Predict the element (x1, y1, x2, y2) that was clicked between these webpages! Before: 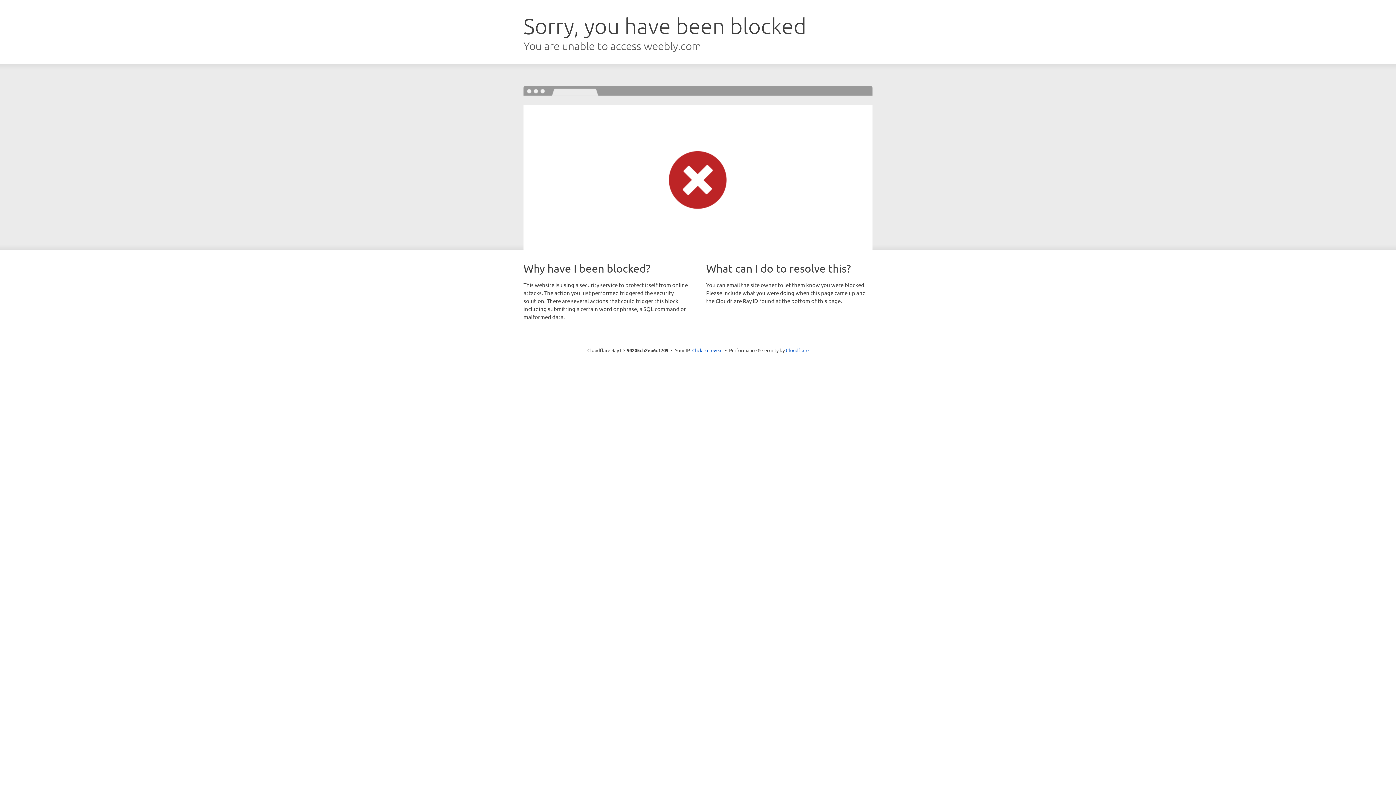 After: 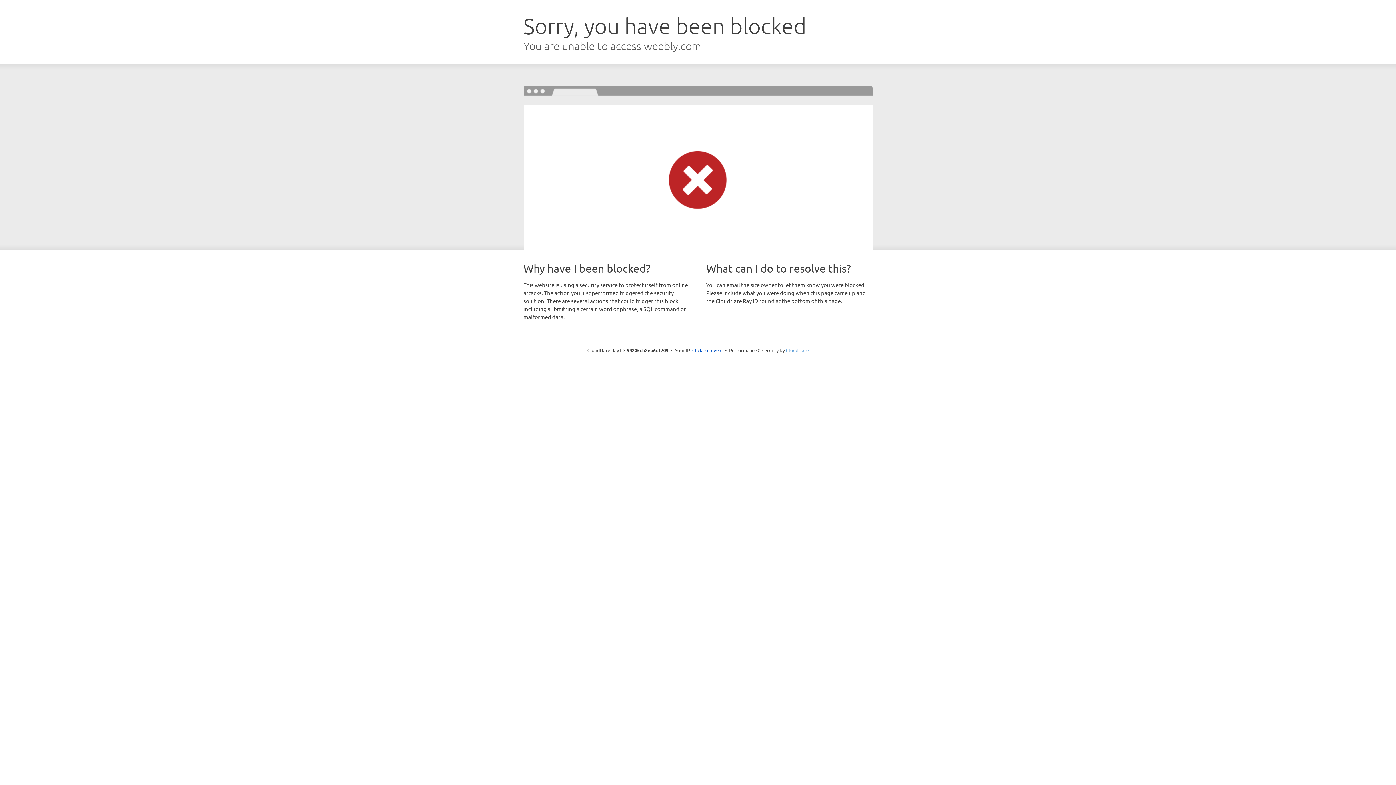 Action: bbox: (786, 347, 808, 353) label: Cloudflare